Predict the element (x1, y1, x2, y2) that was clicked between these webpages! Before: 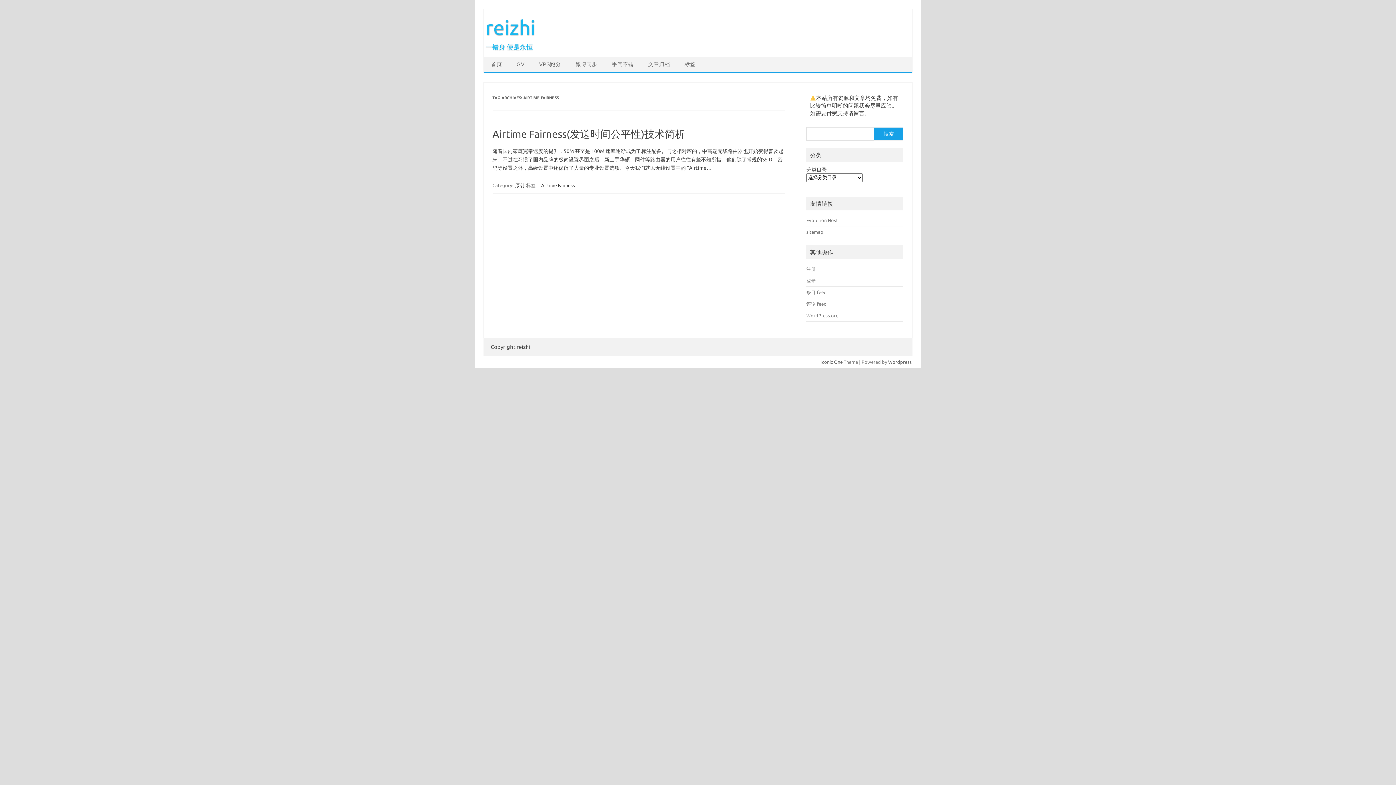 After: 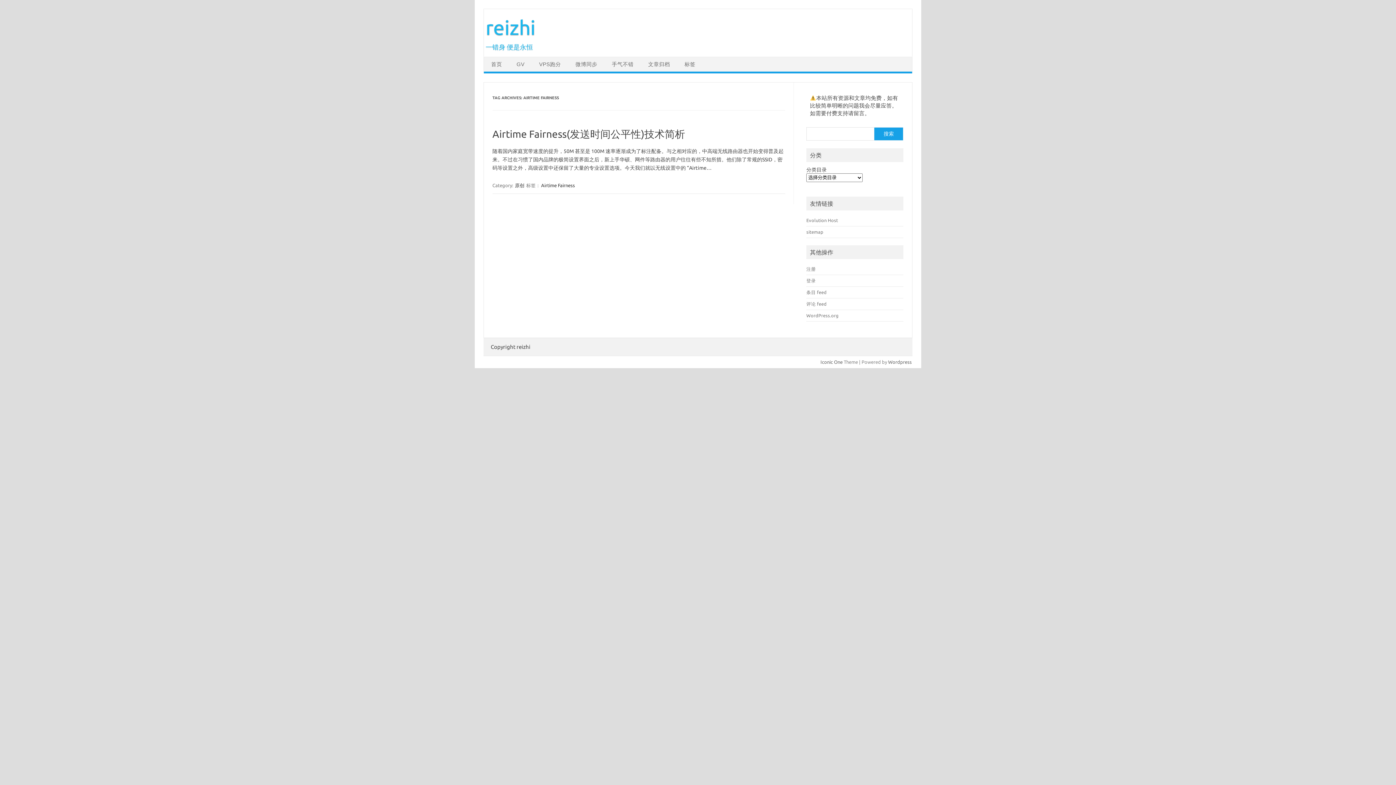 Action: label: Airtime Fairness bbox: (540, 182, 575, 188)